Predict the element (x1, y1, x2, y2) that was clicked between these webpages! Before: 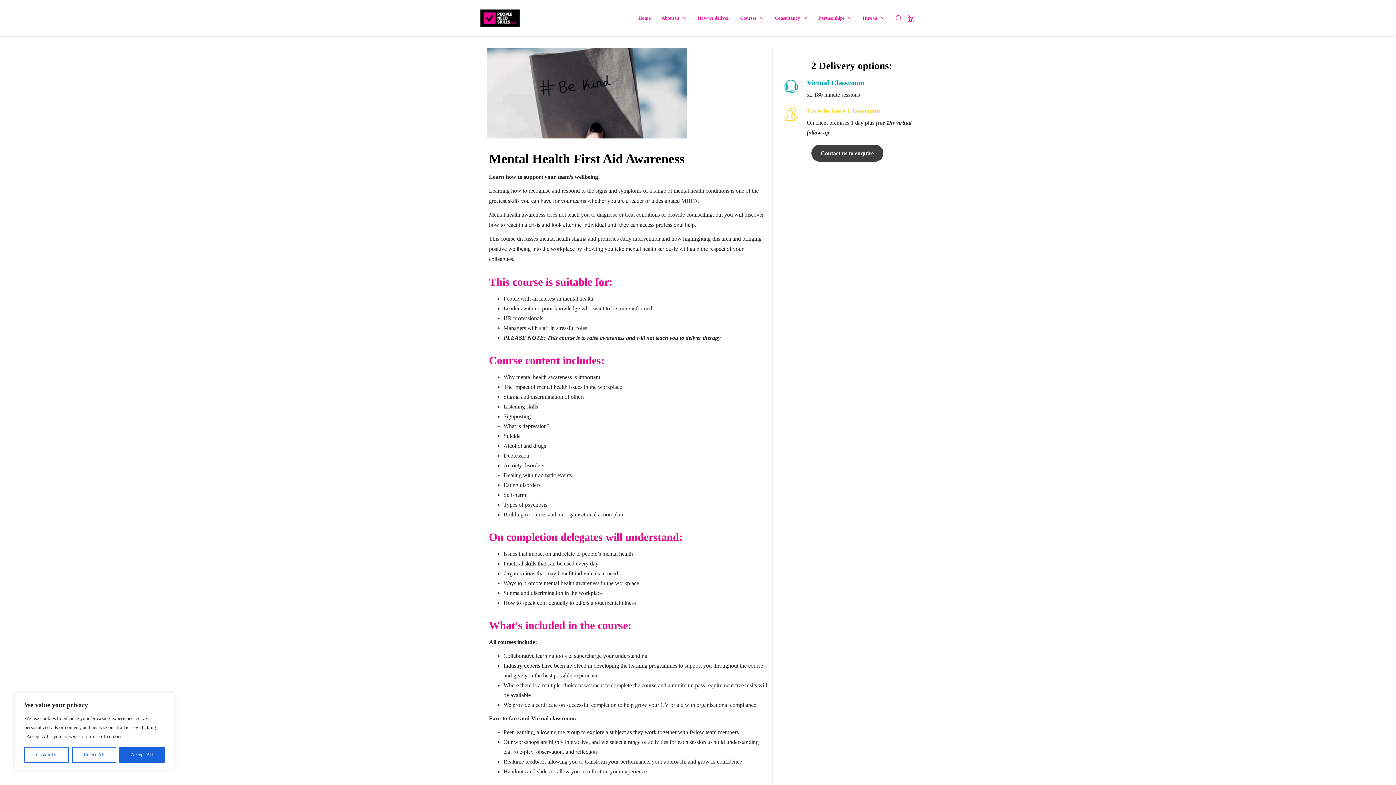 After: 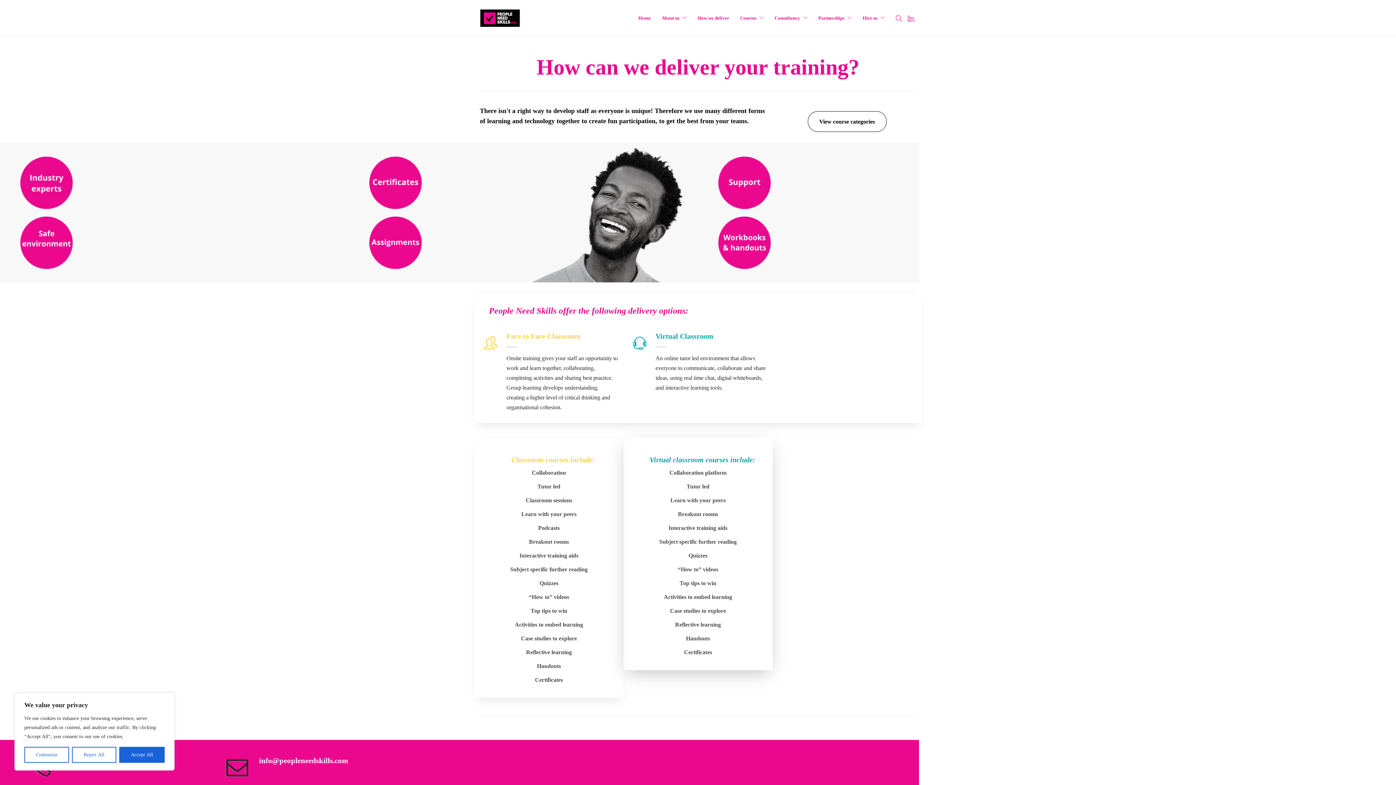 Action: label: How we deliver bbox: (697, 0, 729, 36)